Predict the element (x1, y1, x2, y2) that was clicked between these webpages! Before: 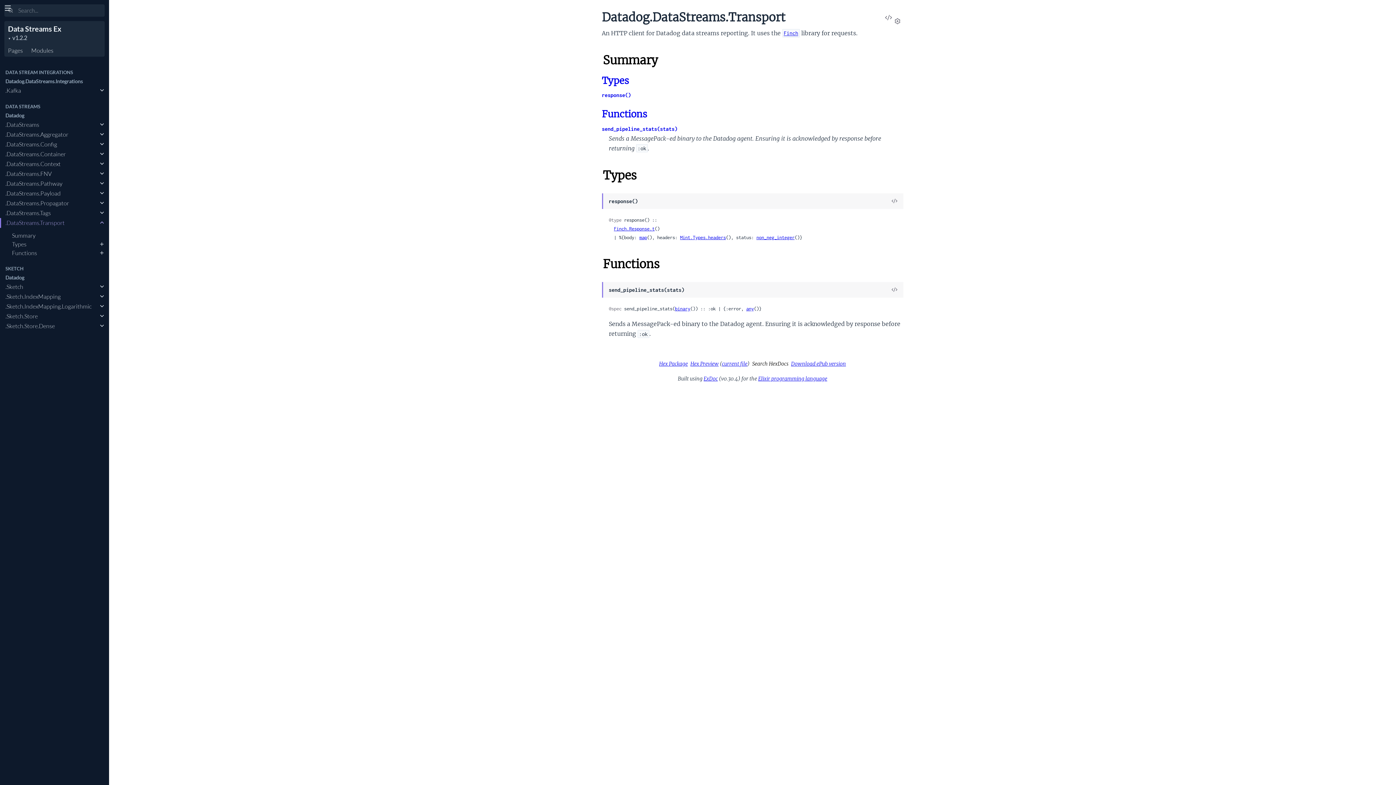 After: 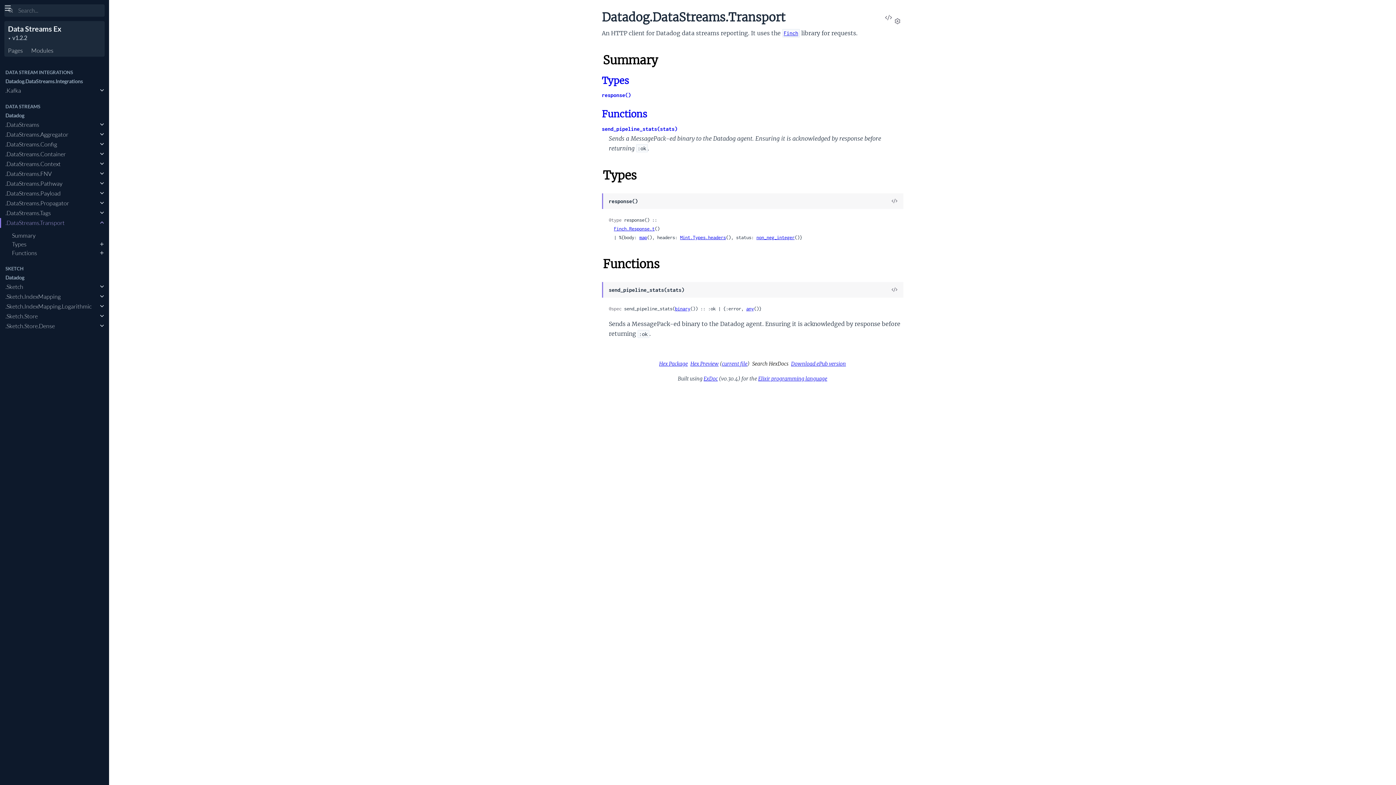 Action: label: Elixir programming language bbox: (758, 375, 827, 382)